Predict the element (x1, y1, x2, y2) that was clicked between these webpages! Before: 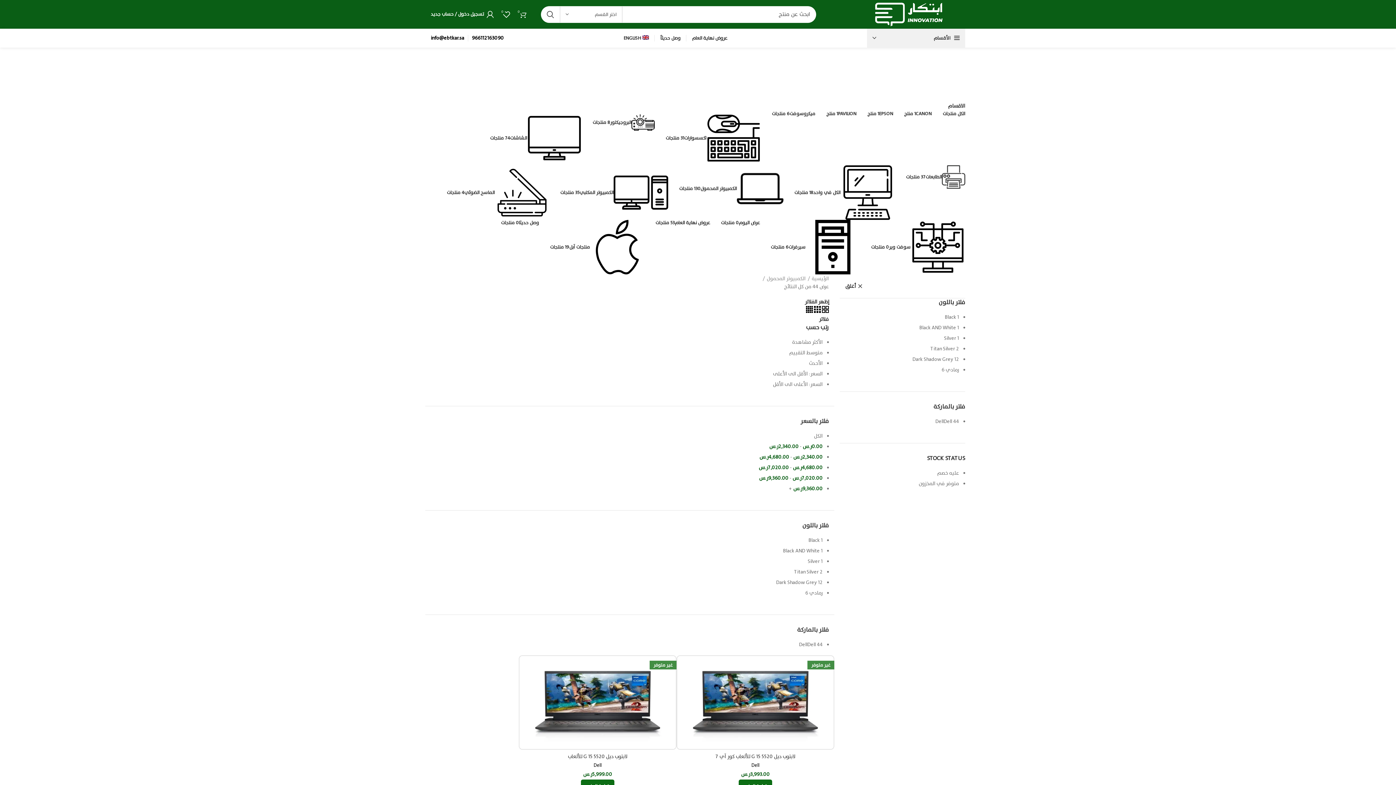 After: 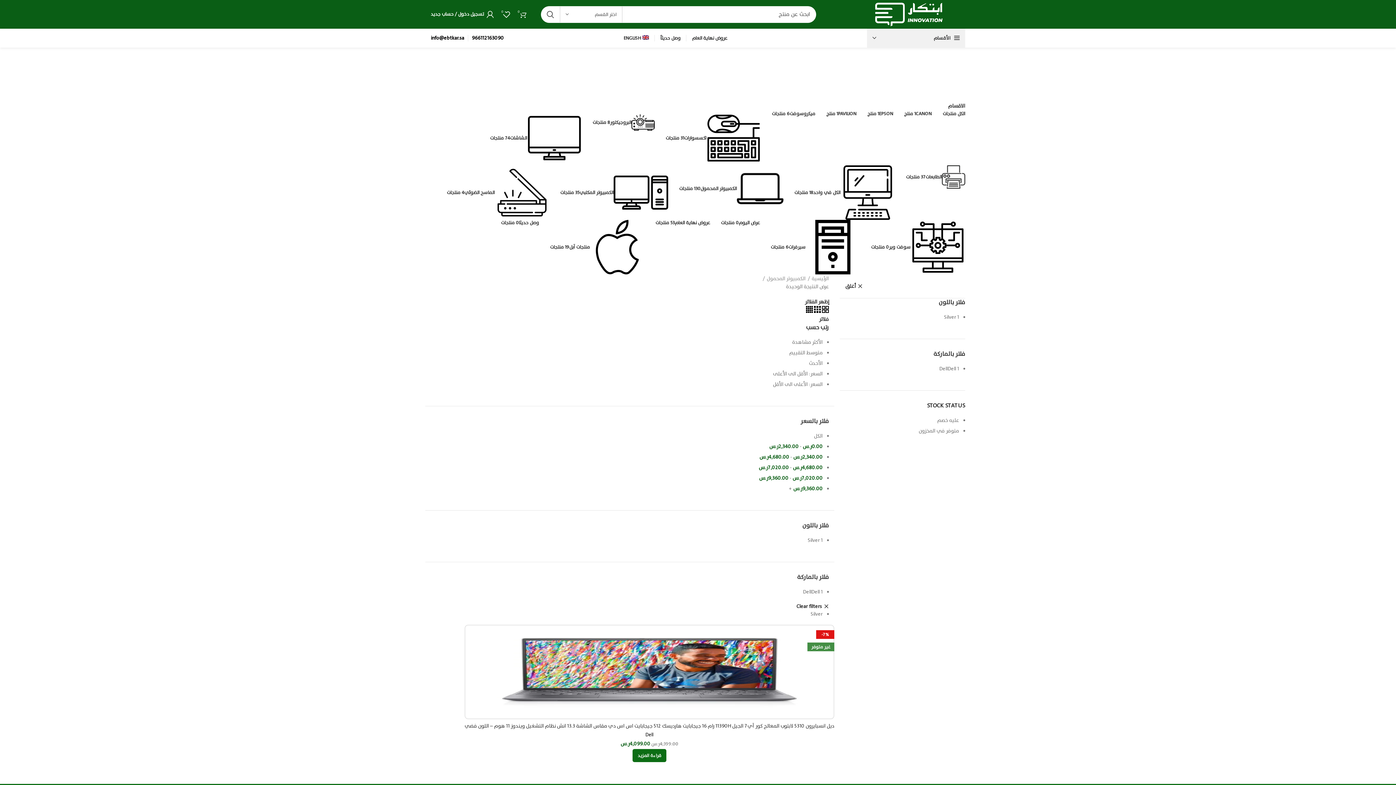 Action: bbox: (808, 557, 820, 565) label: Silver